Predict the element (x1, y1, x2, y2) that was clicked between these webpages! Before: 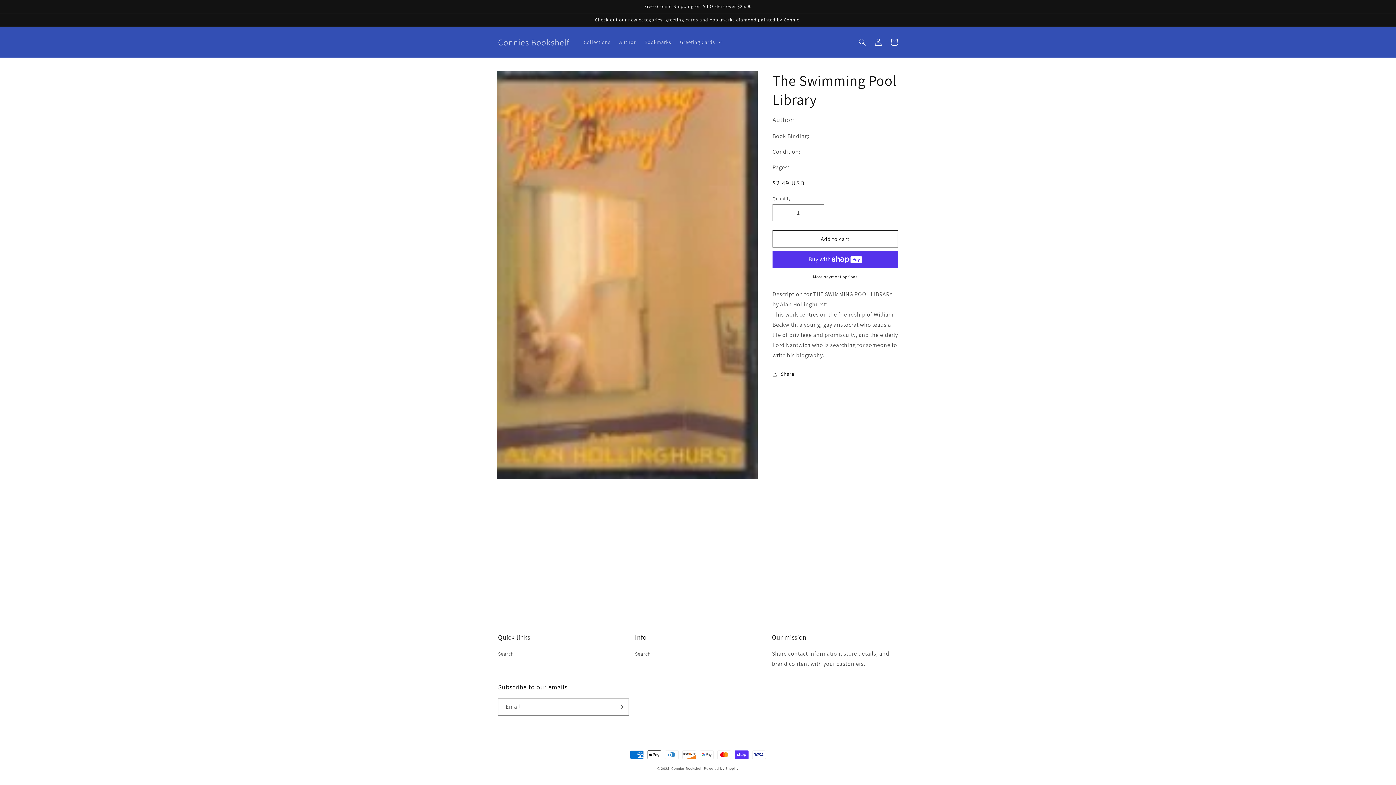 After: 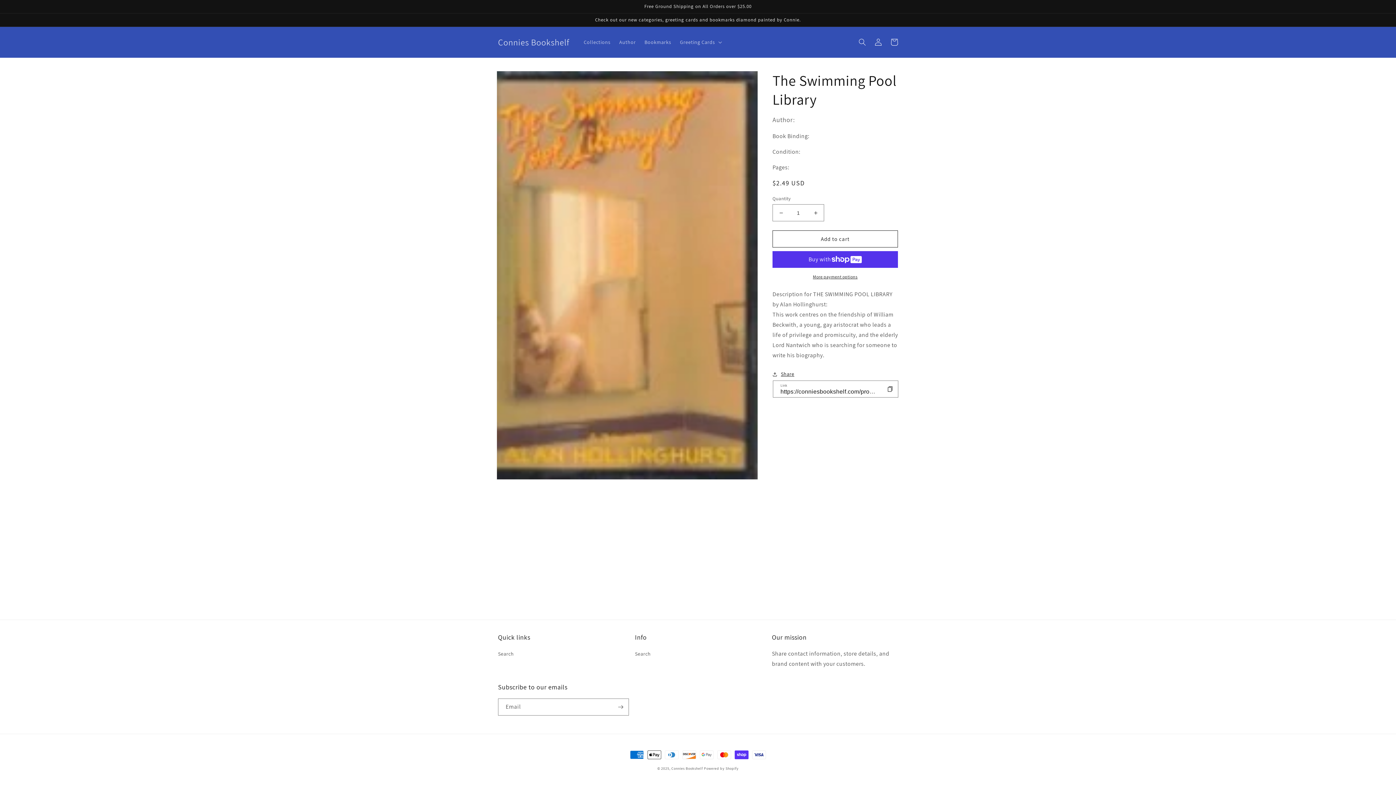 Action: label: Share bbox: (772, 369, 794, 378)